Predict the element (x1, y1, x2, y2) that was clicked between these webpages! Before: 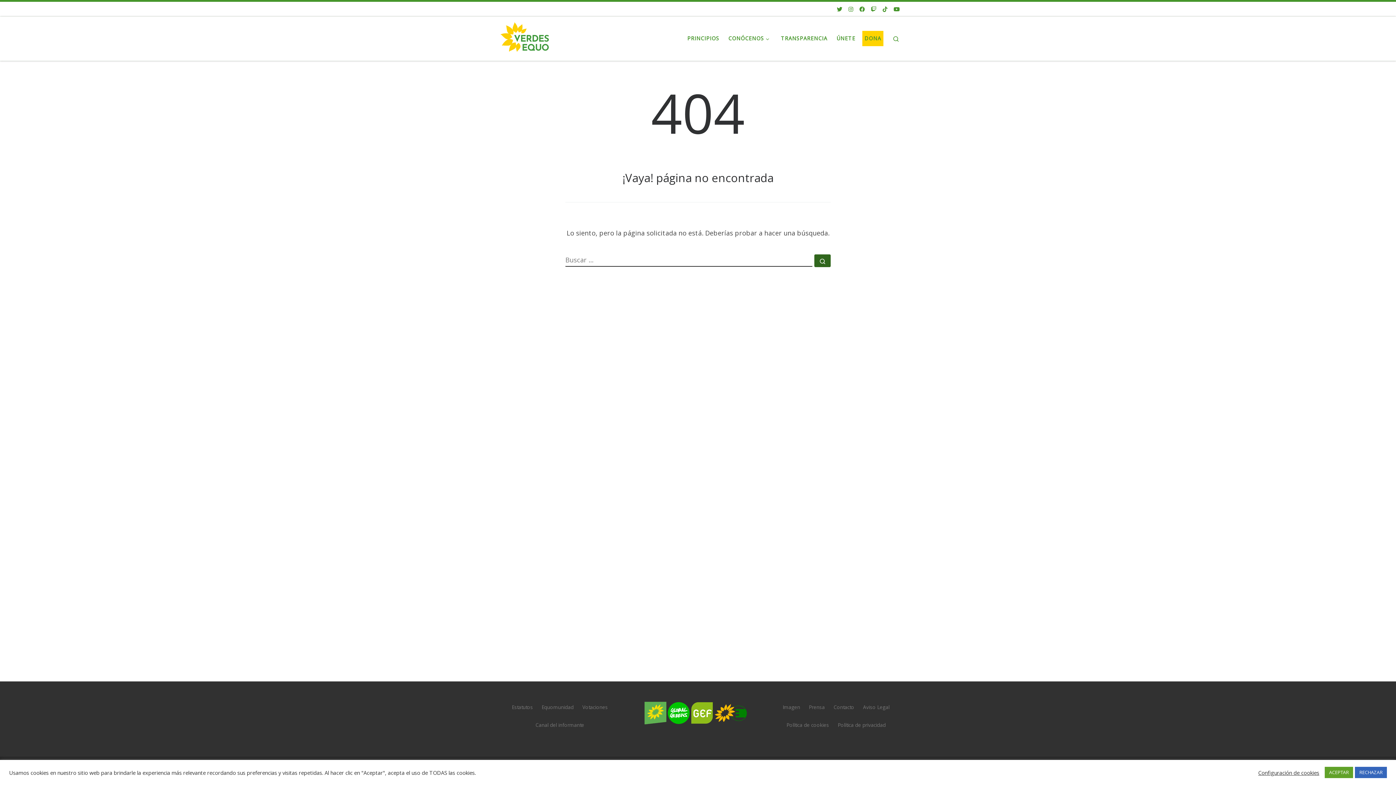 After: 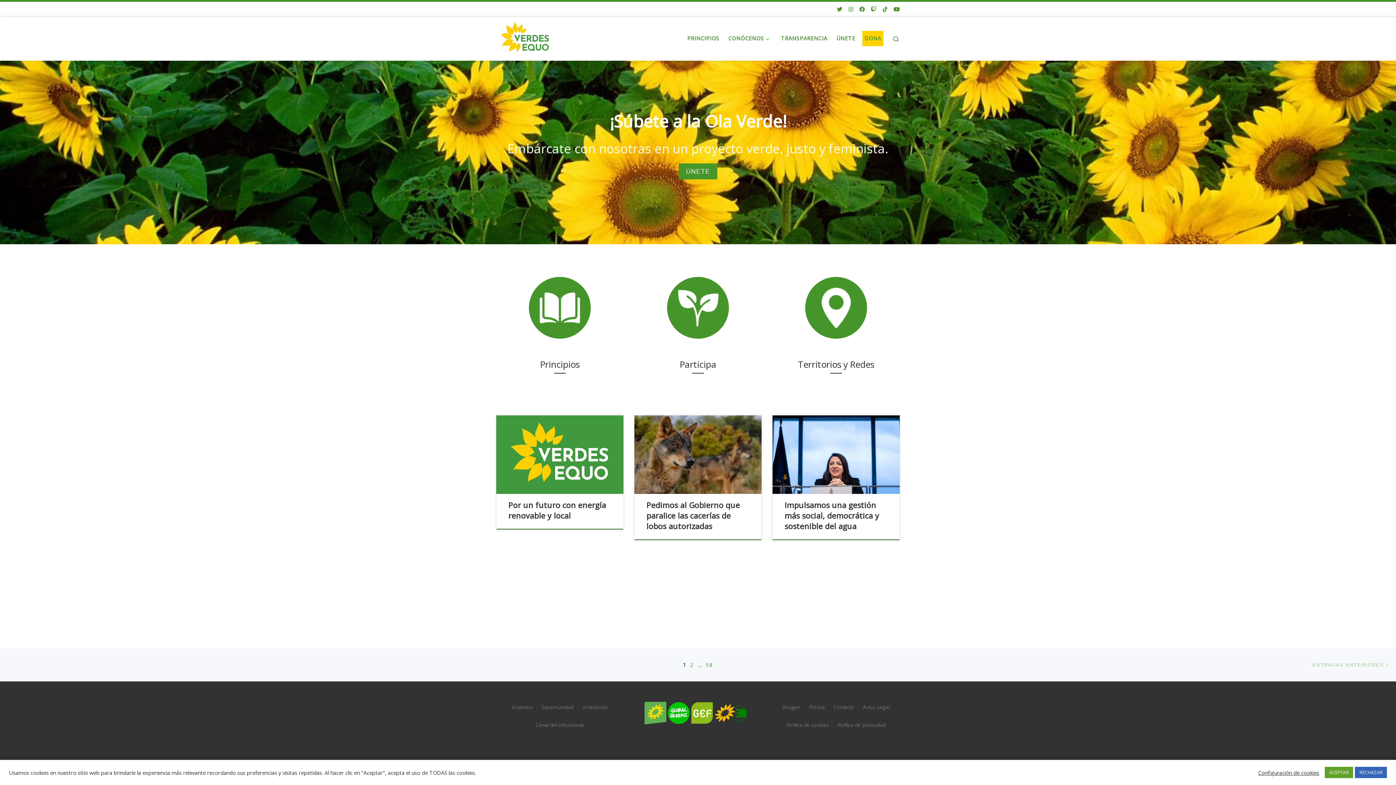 Action: label: VERDES EQUO | El partido verde en España bbox: (496, 28, 553, 46)